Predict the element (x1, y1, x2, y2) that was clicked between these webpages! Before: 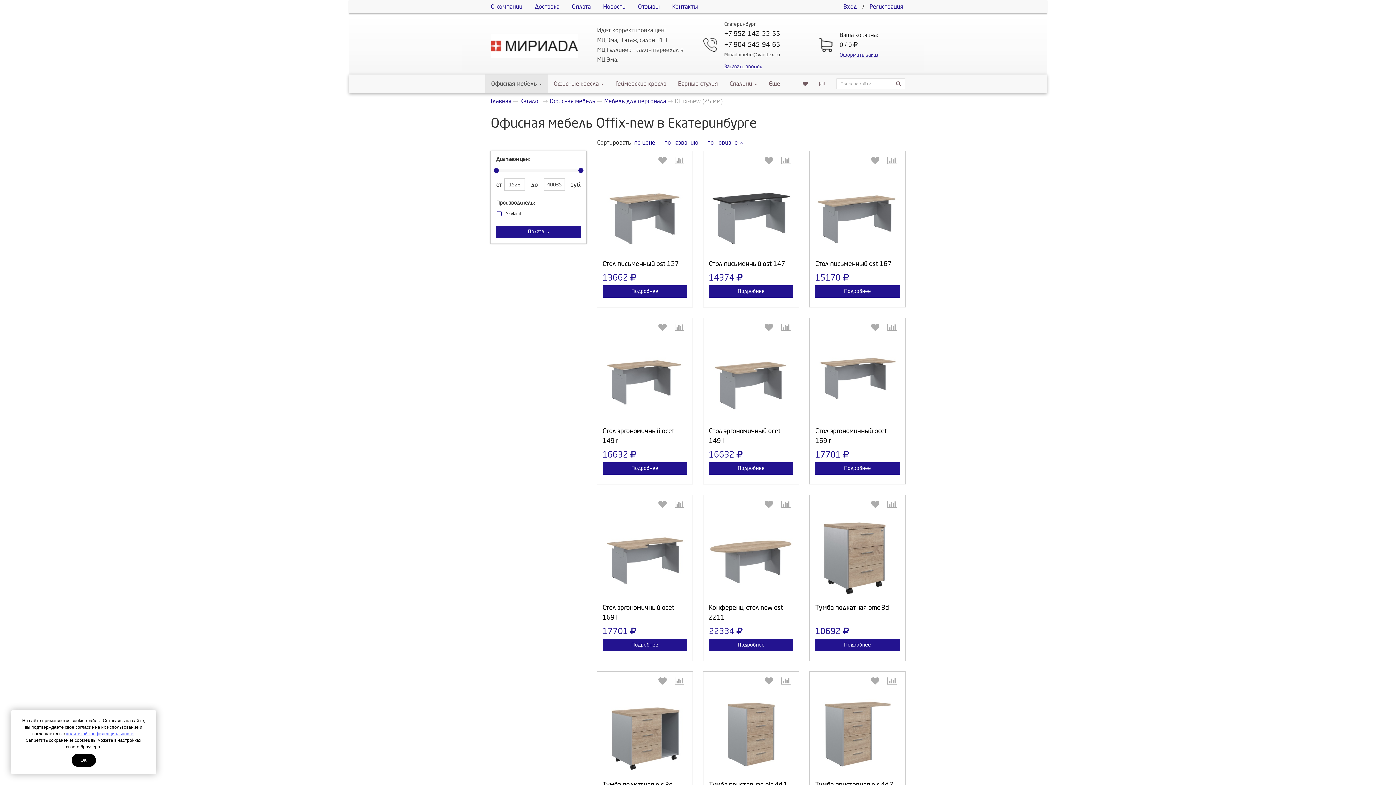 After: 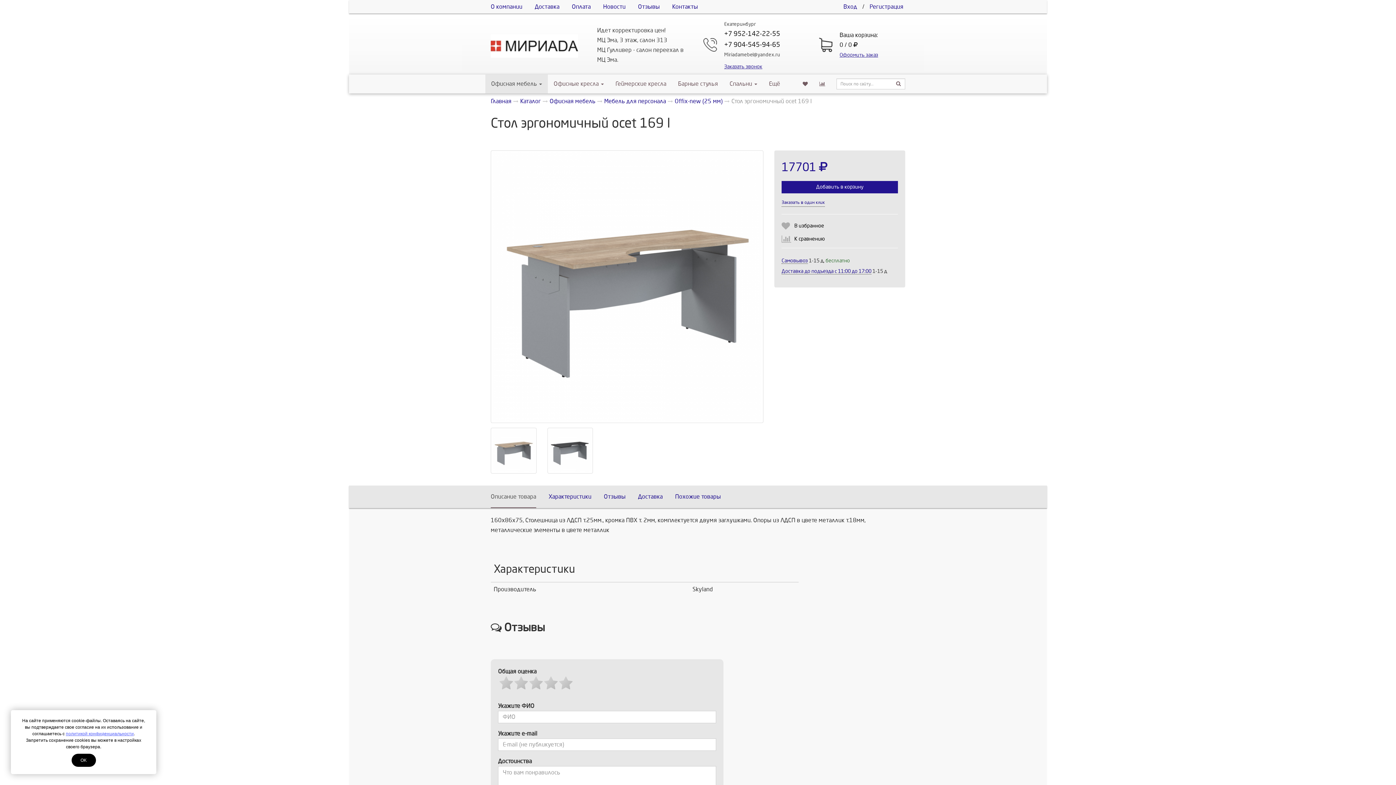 Action: label: Подробнее bbox: (602, 639, 687, 651)